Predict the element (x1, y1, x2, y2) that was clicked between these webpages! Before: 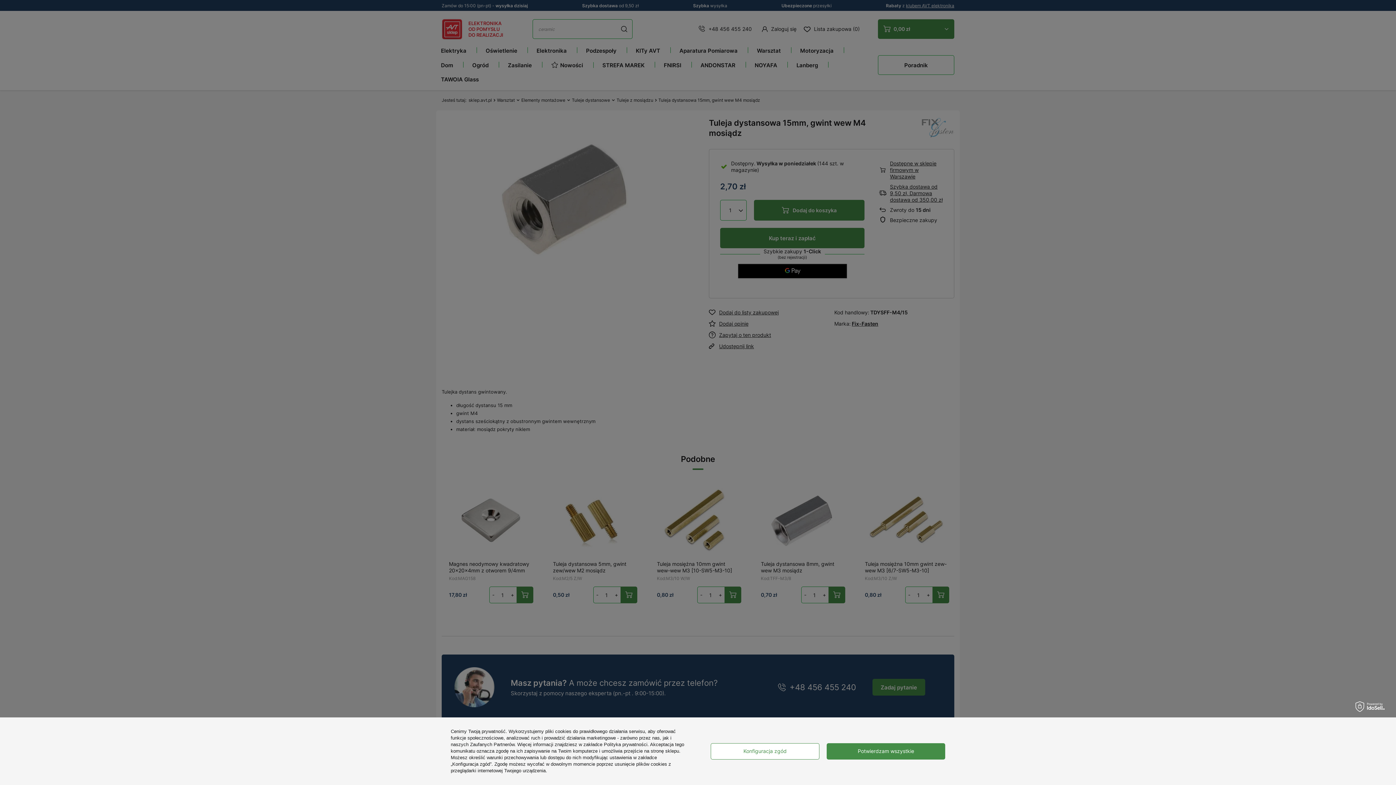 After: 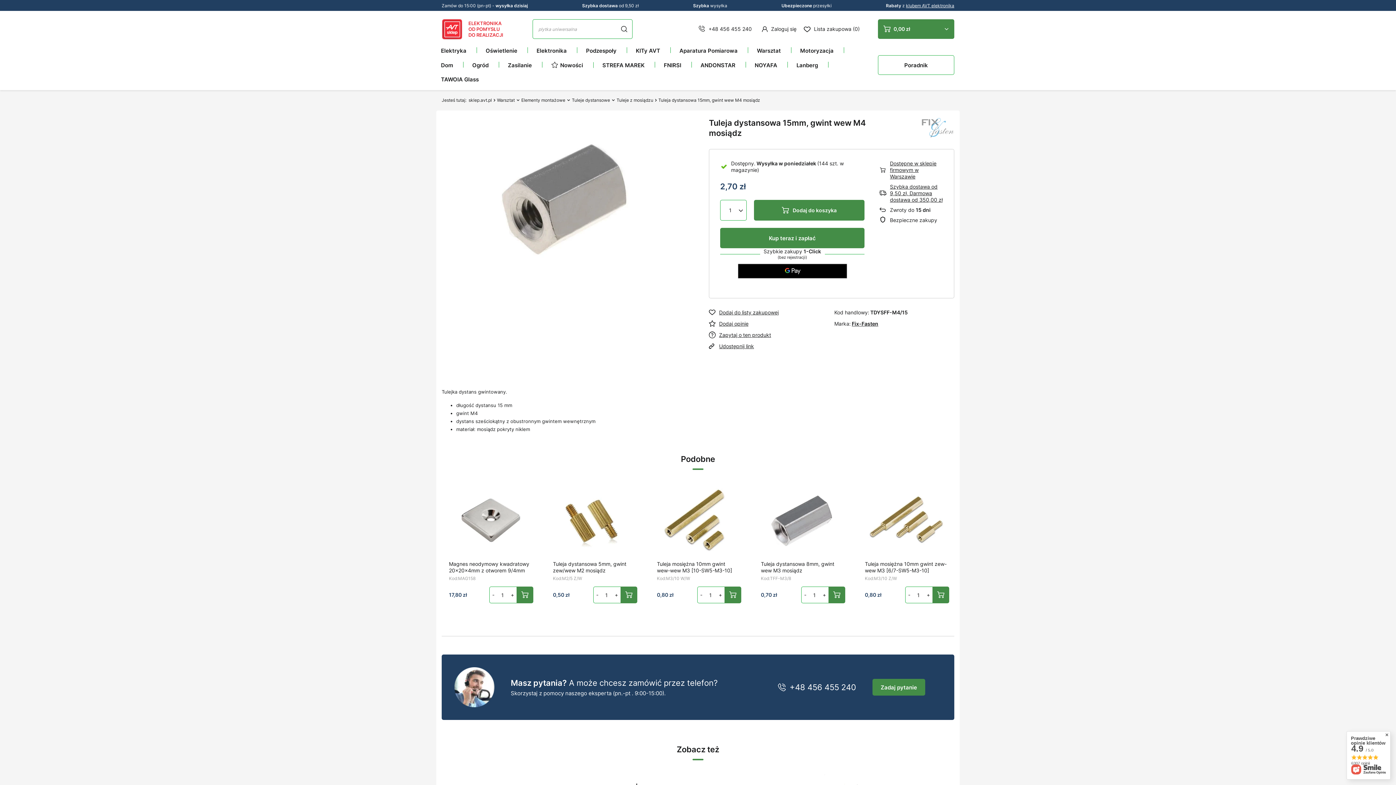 Action: label: Potwierdzam wszystkie bbox: (826, 743, 945, 759)